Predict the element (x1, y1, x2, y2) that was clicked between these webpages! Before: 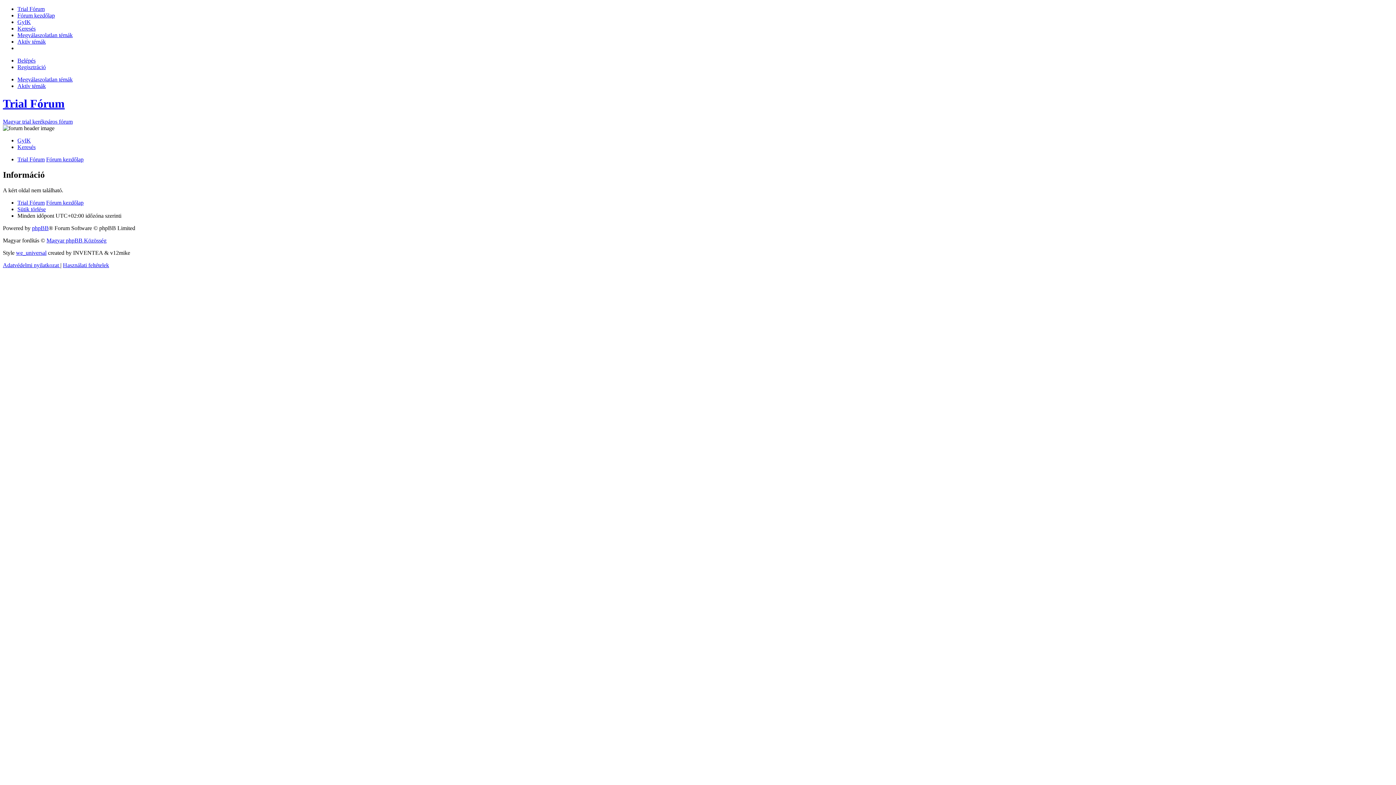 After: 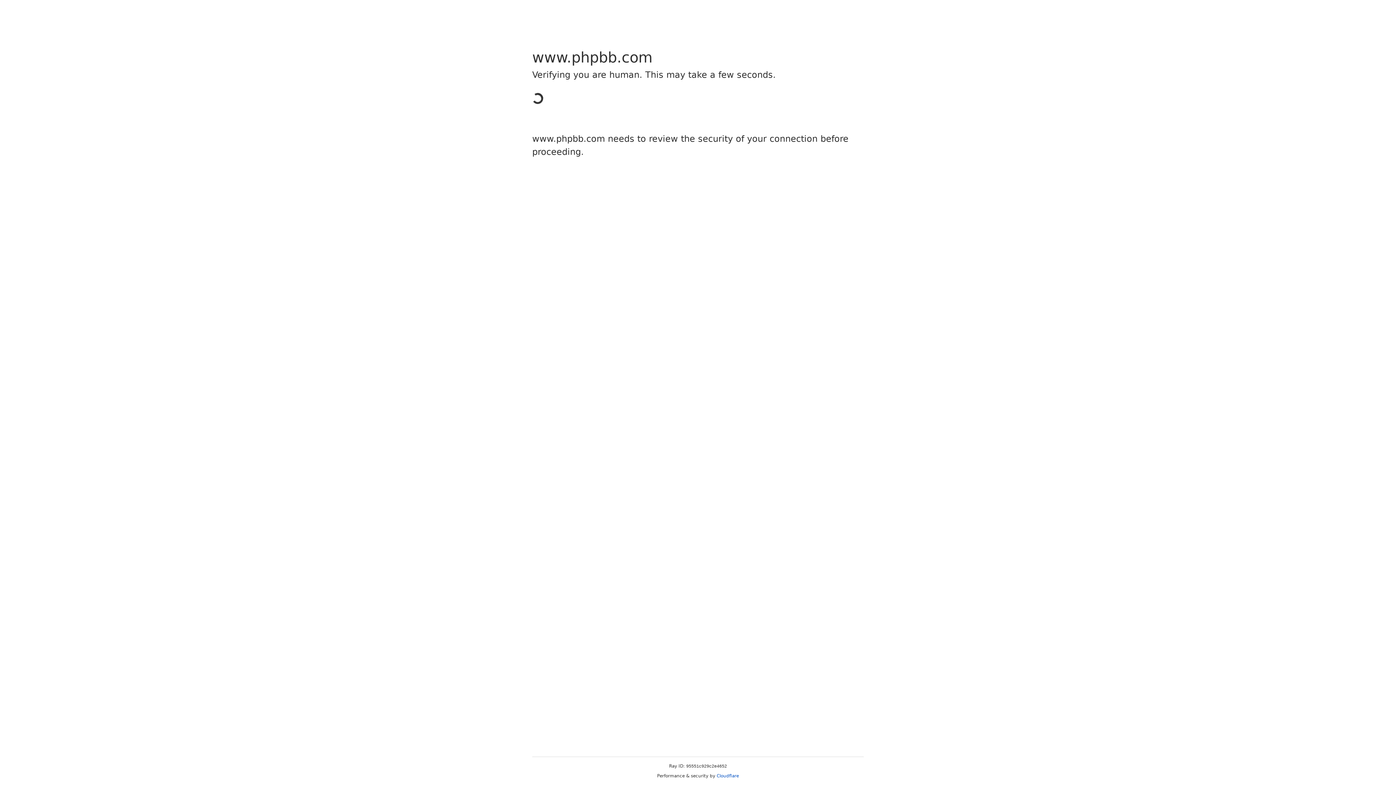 Action: bbox: (32, 224, 48, 231) label: phpBB